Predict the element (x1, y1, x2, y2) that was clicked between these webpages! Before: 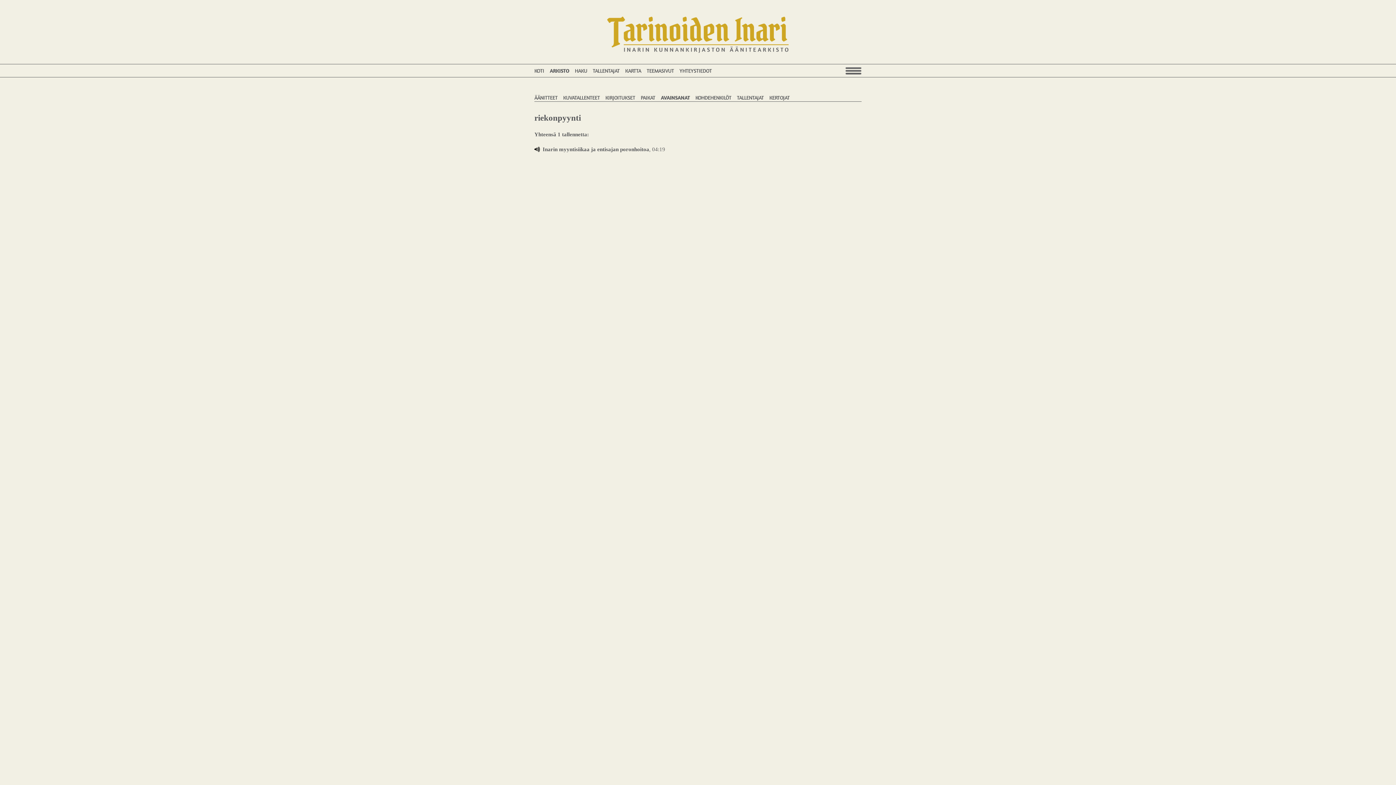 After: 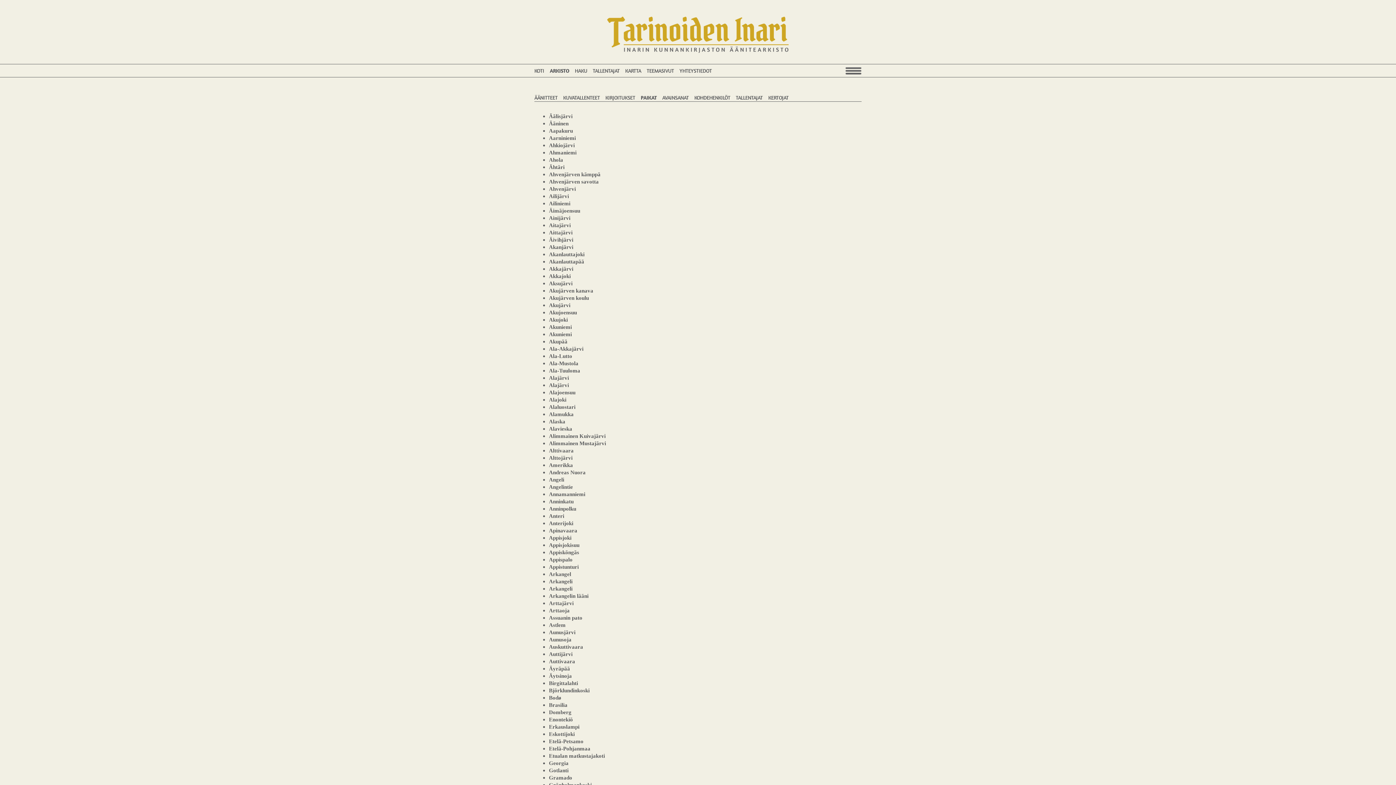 Action: label: PAIKAT bbox: (640, 94, 655, 100)